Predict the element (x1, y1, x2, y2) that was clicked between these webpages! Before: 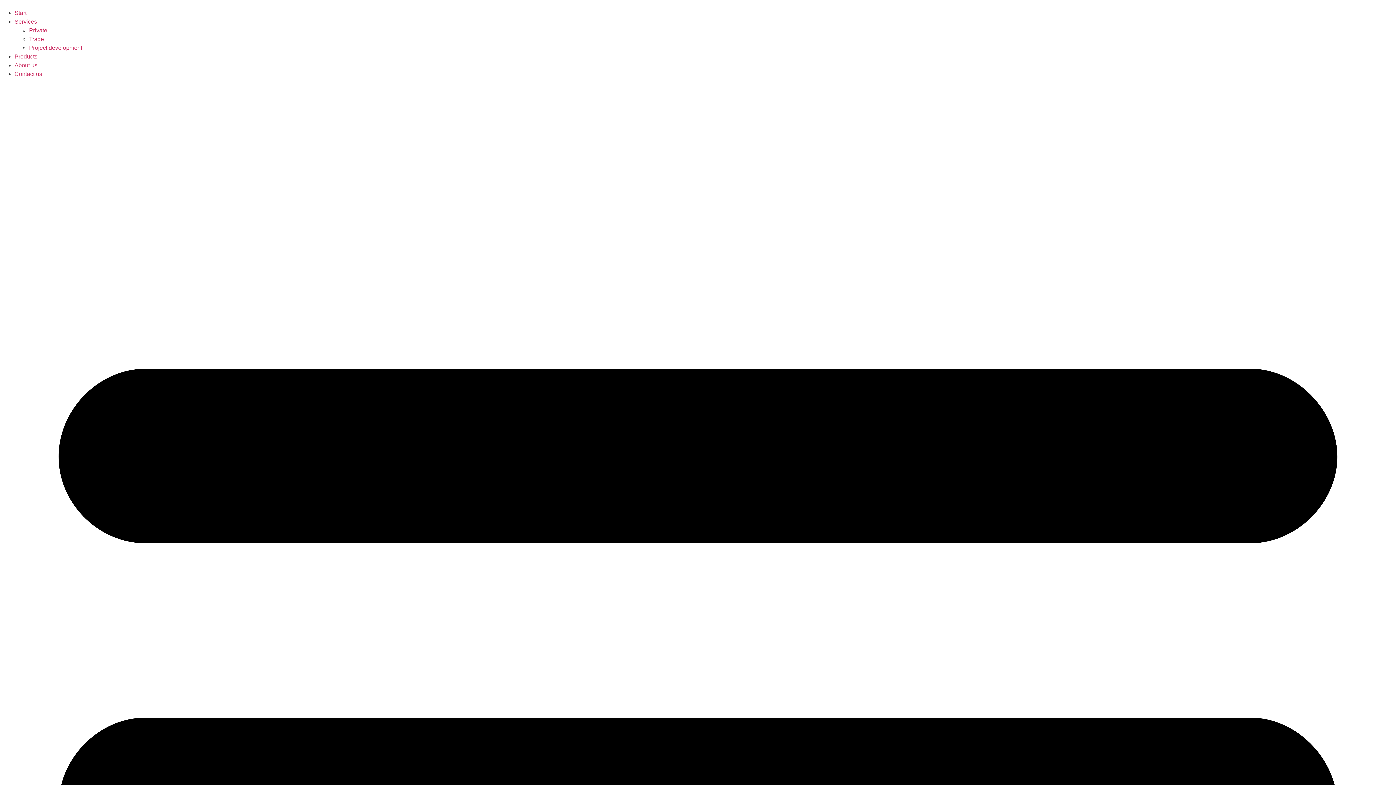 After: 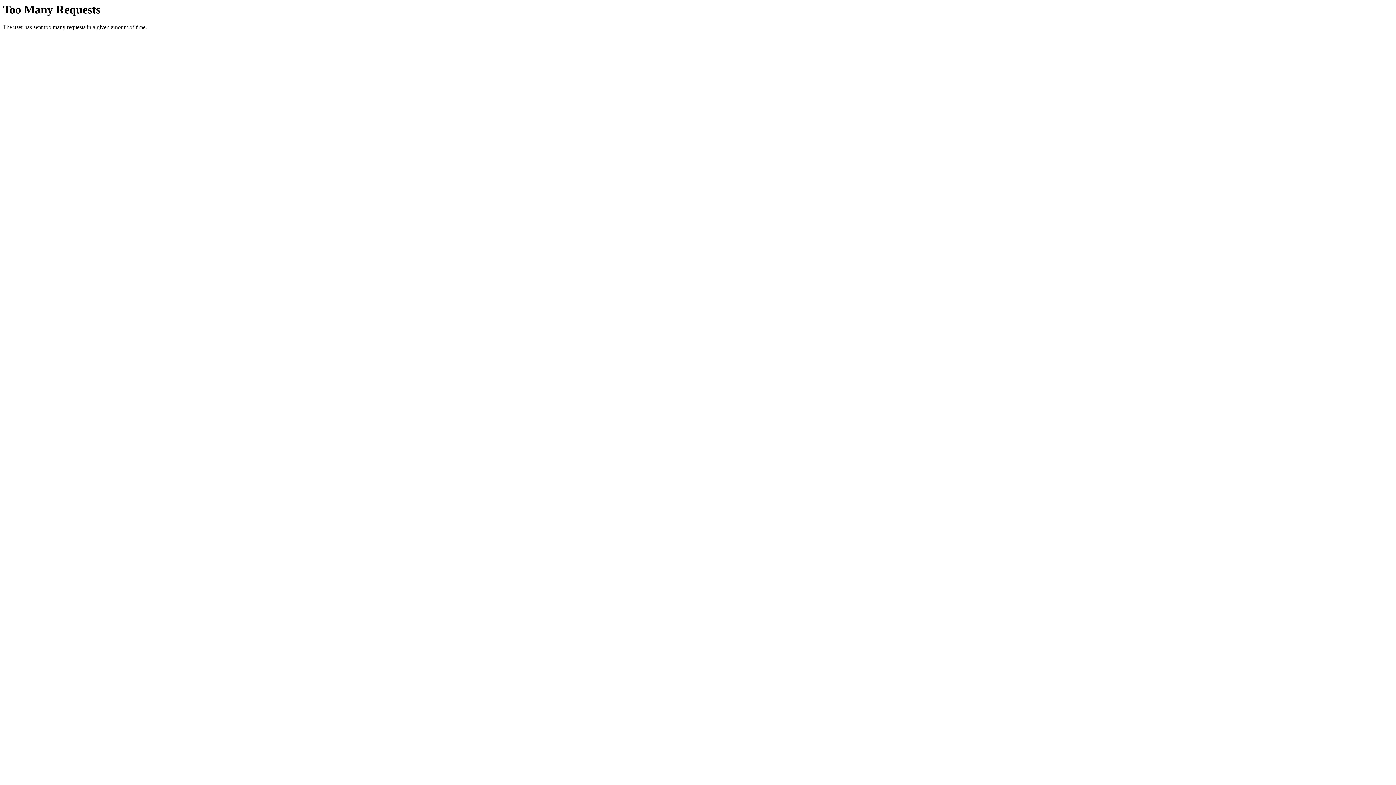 Action: label: Services bbox: (14, 18, 37, 24)